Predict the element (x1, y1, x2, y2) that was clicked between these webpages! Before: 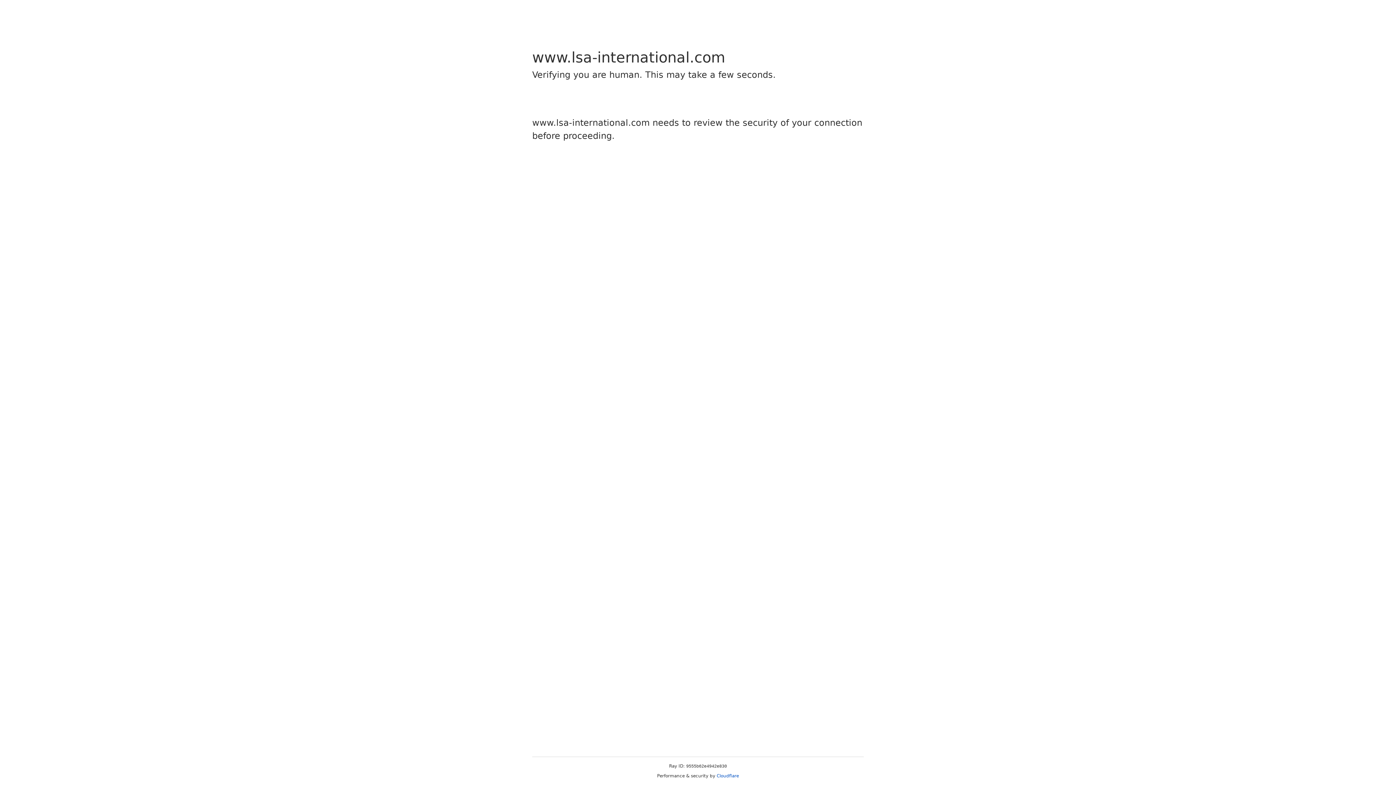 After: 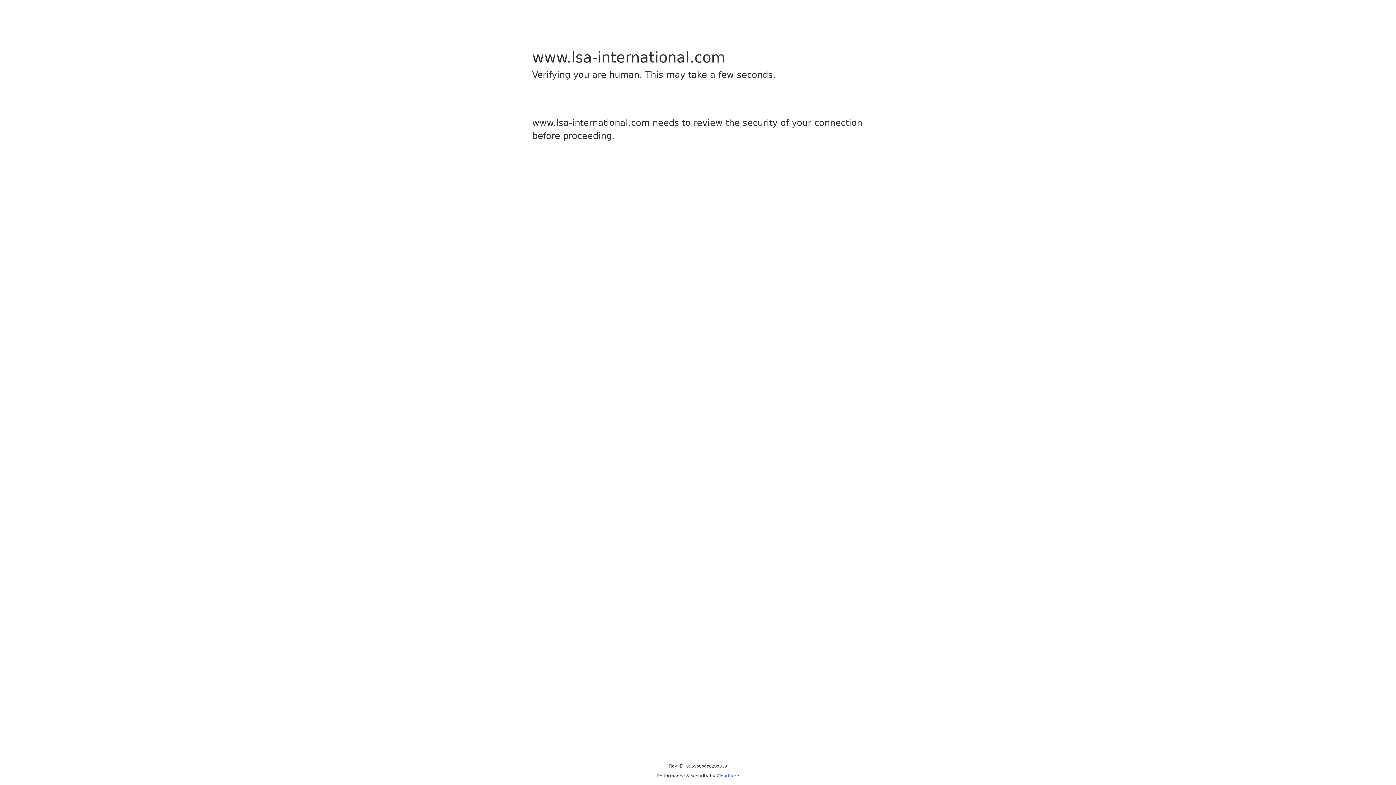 Action: bbox: (716, 773, 739, 778) label: Cloudflare